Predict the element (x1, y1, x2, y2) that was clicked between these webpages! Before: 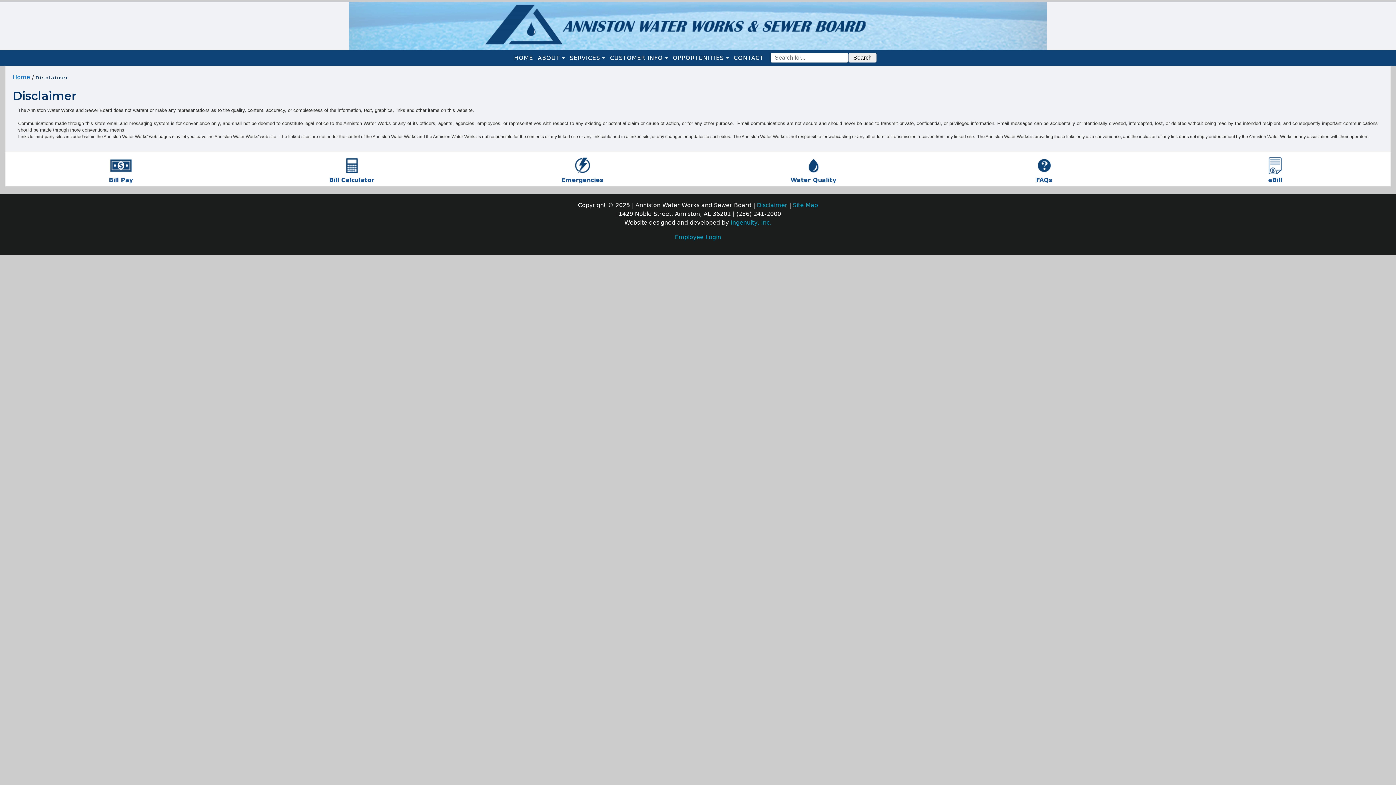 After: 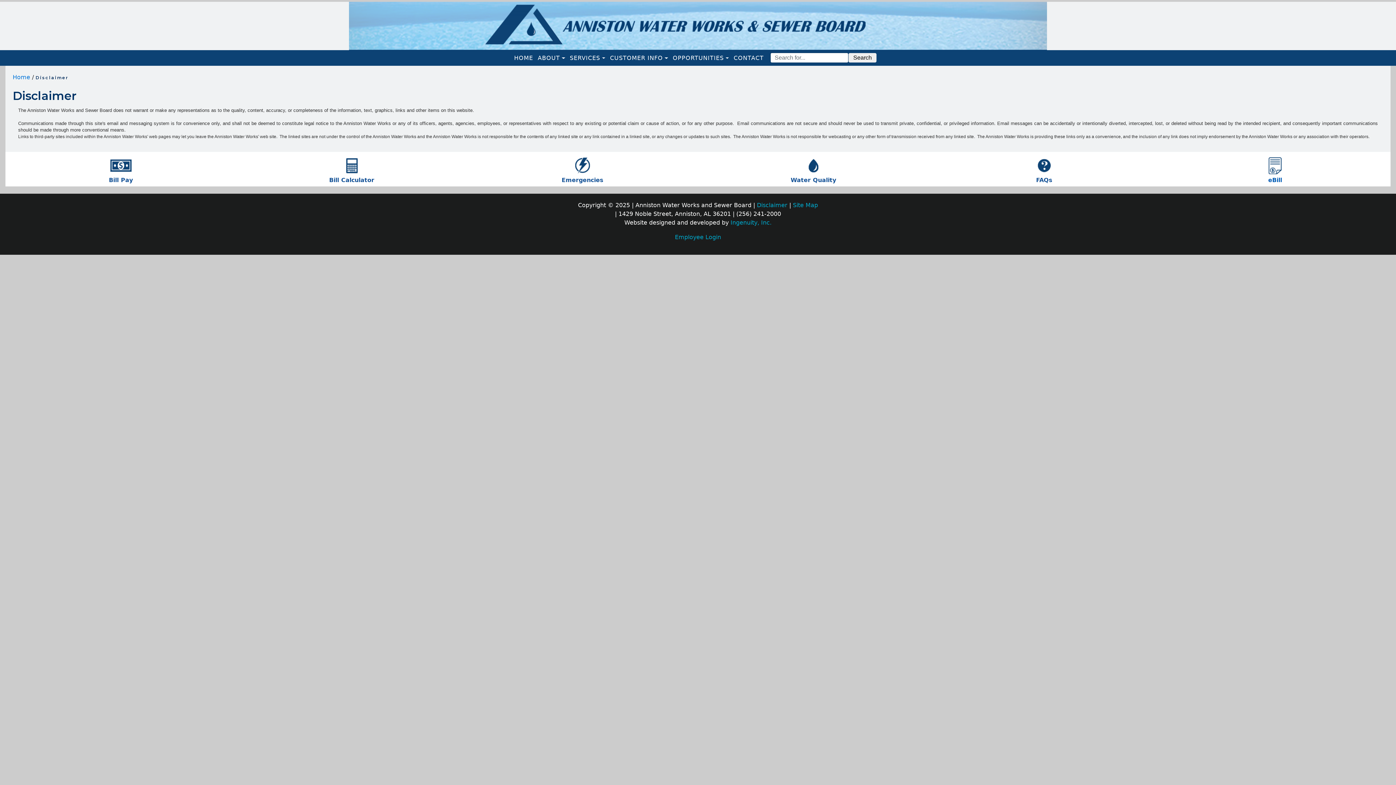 Action: bbox: (1264, 161, 1286, 183) label: 
eBill